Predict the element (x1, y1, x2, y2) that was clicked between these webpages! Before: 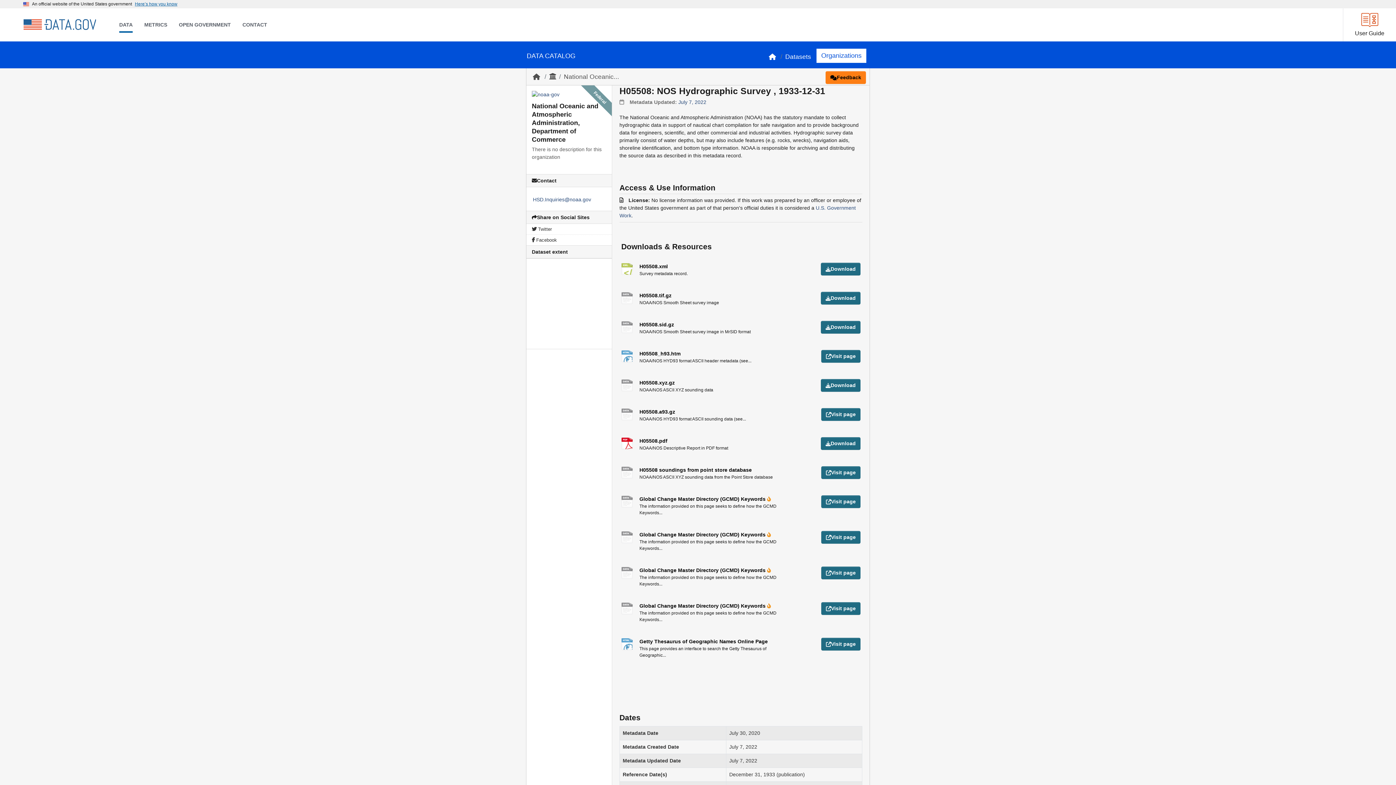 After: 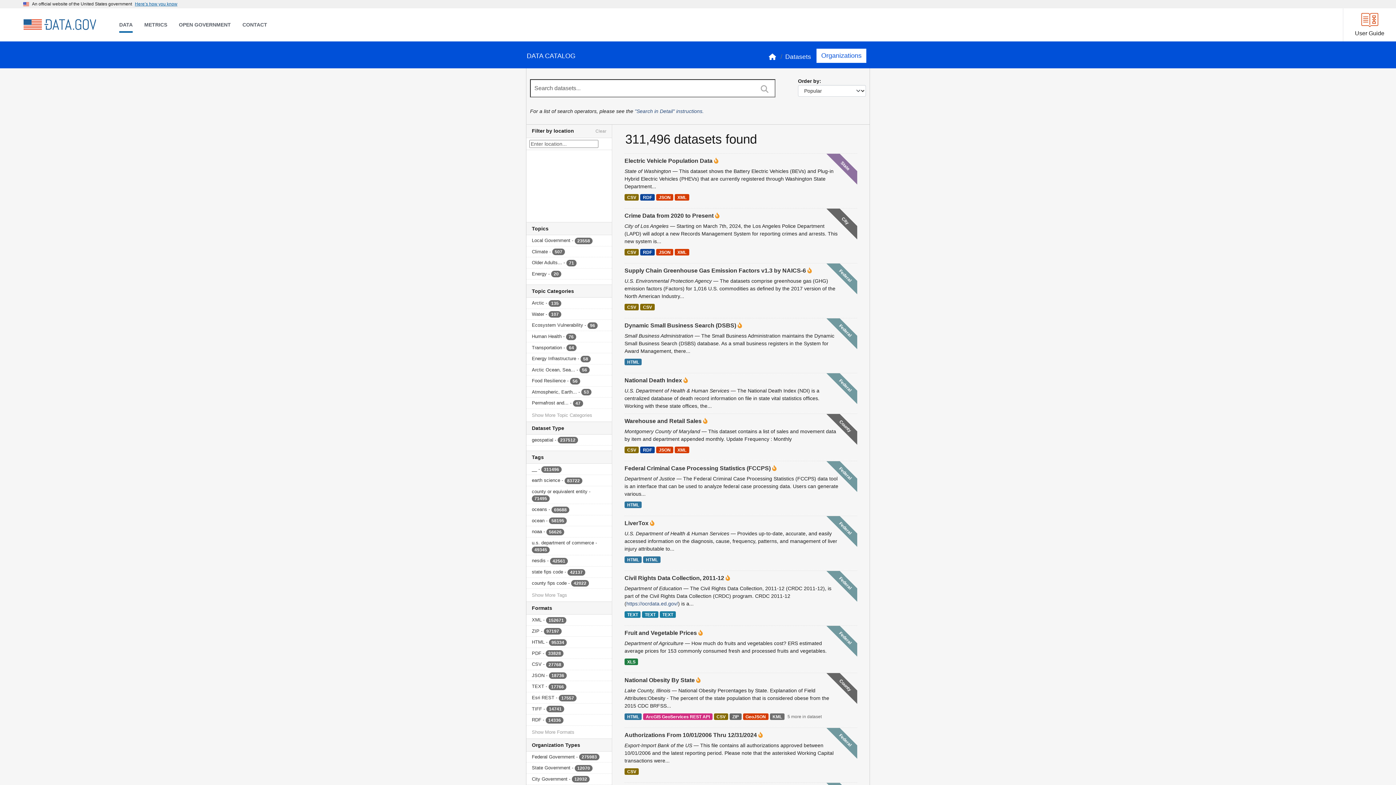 Action: bbox: (785, 53, 811, 60) label: Datasets